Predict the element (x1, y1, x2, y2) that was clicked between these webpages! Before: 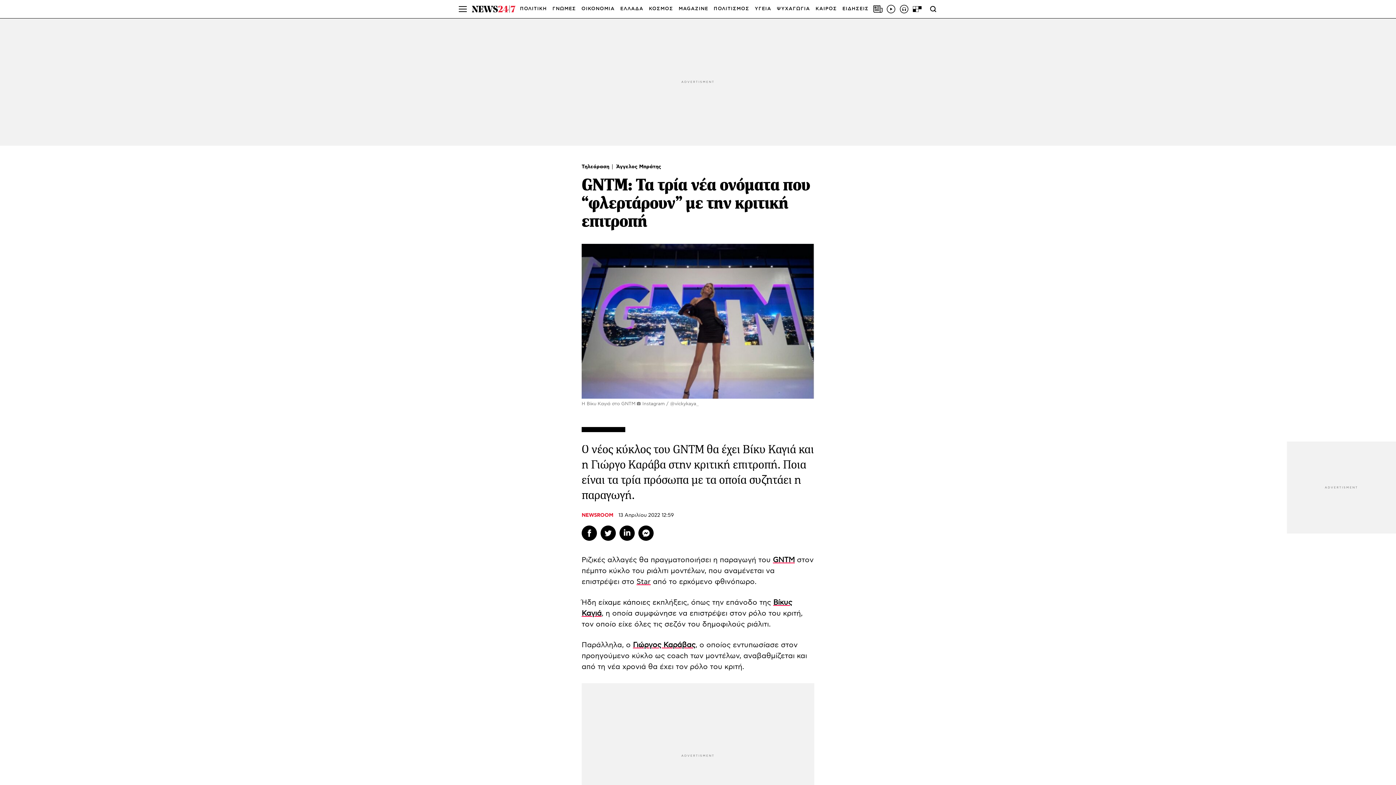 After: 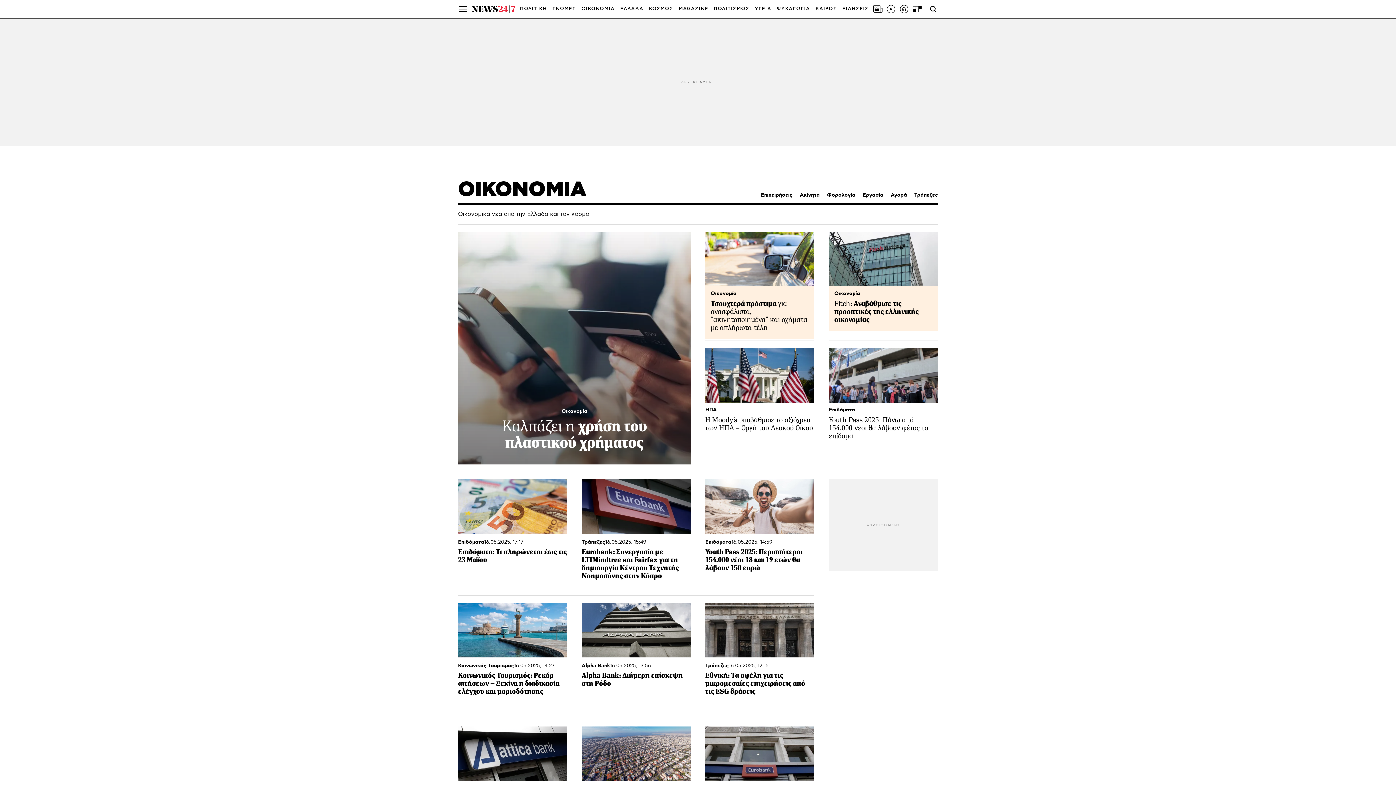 Action: label: ΟΙΚΟΝΟΜΙΑ bbox: (581, 0, 614, 18)